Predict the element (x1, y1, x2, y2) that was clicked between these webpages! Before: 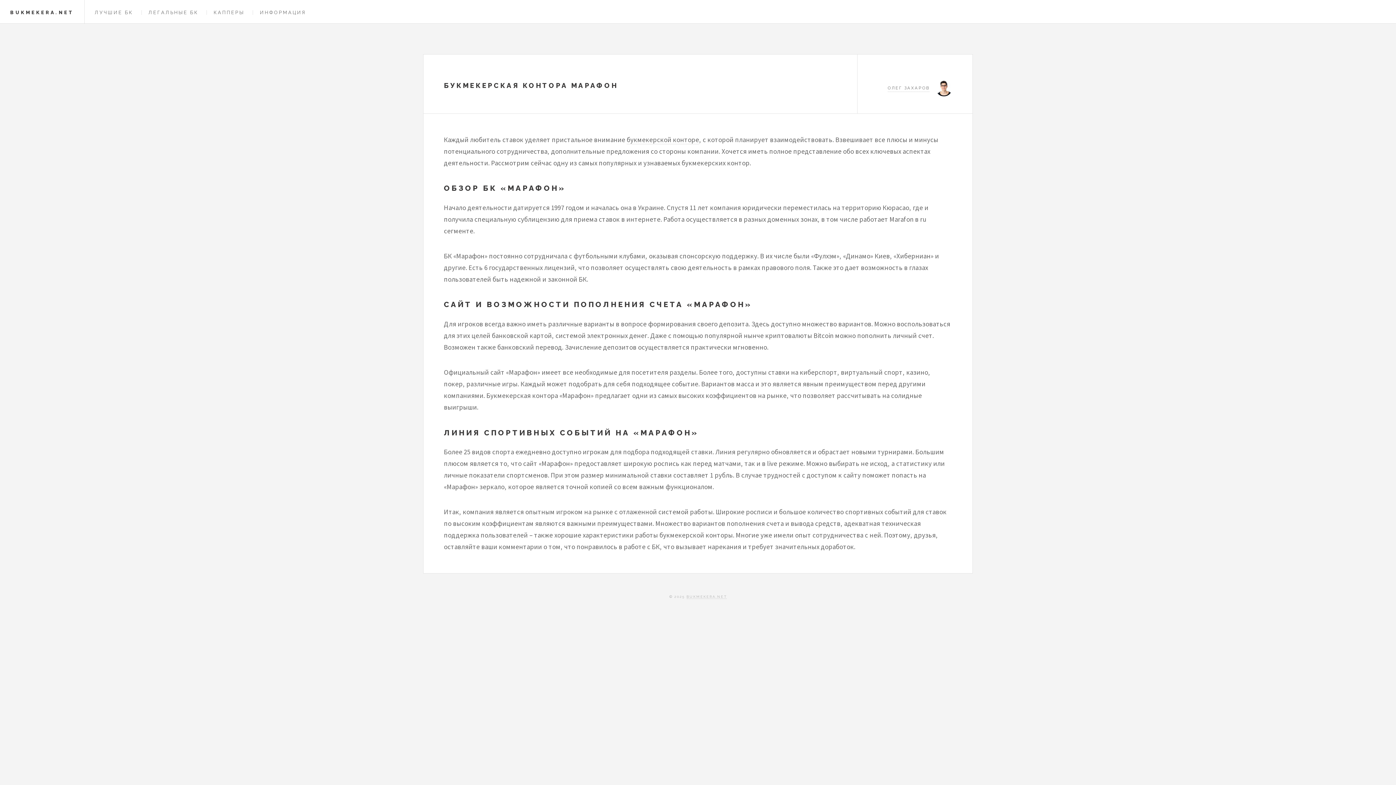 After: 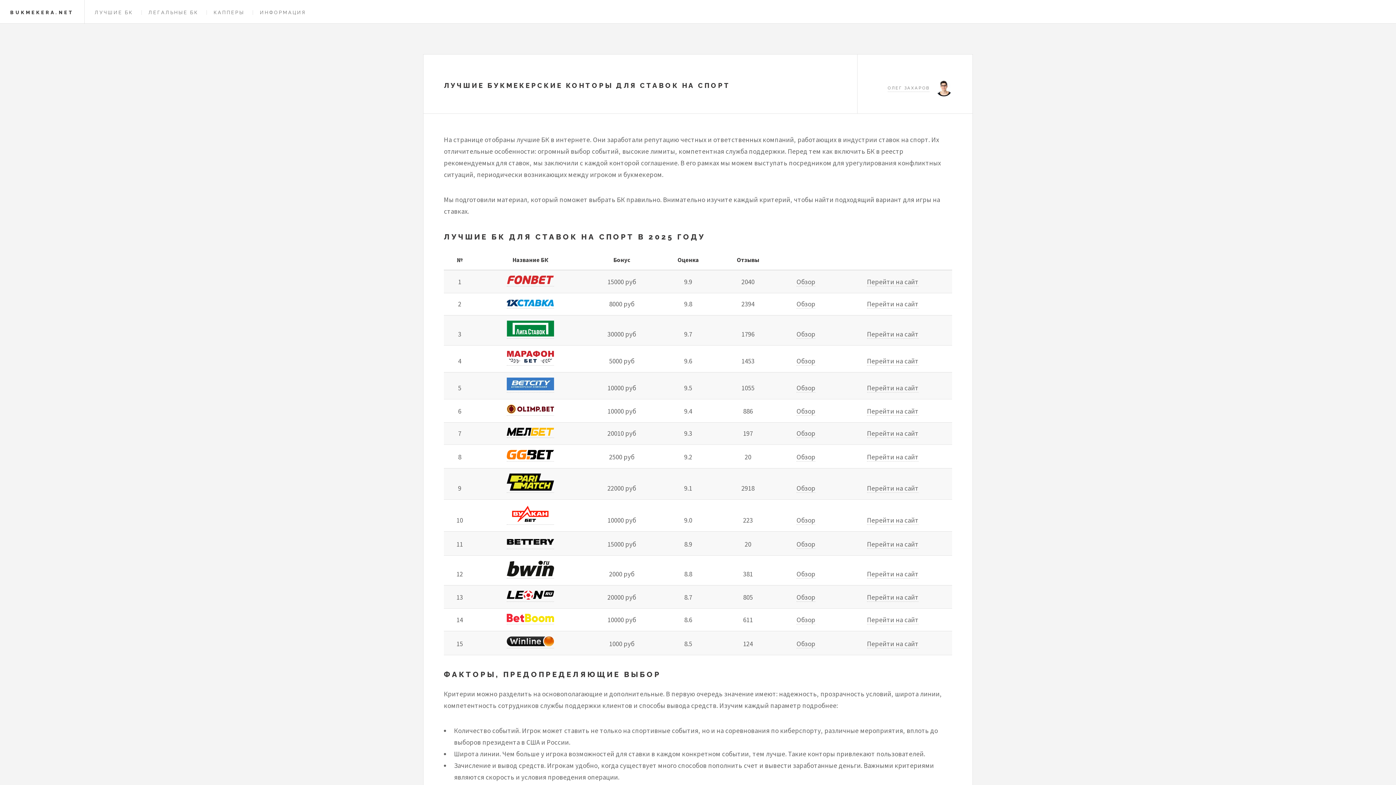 Action: bbox: (94, 10, 133, 14) label: ЛУЧШИЕ БК